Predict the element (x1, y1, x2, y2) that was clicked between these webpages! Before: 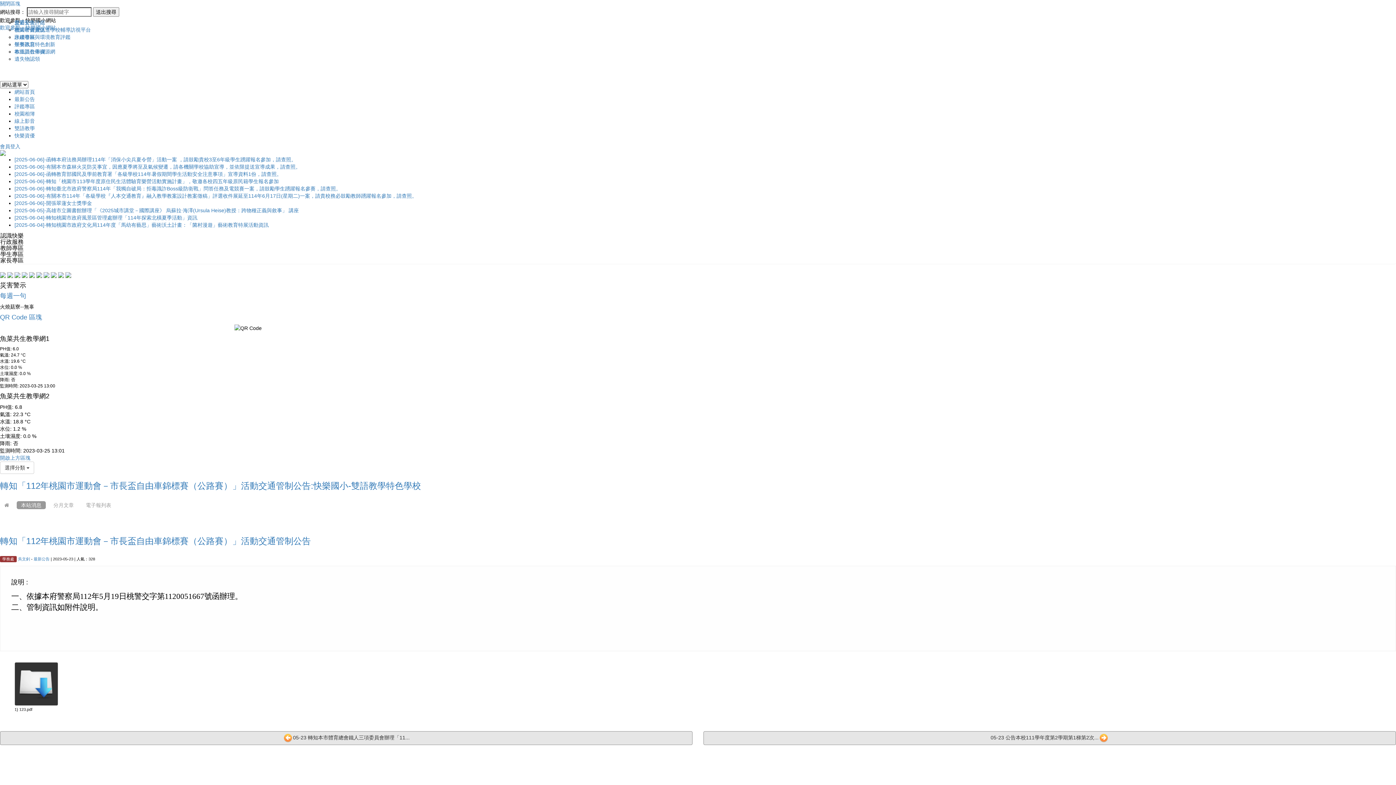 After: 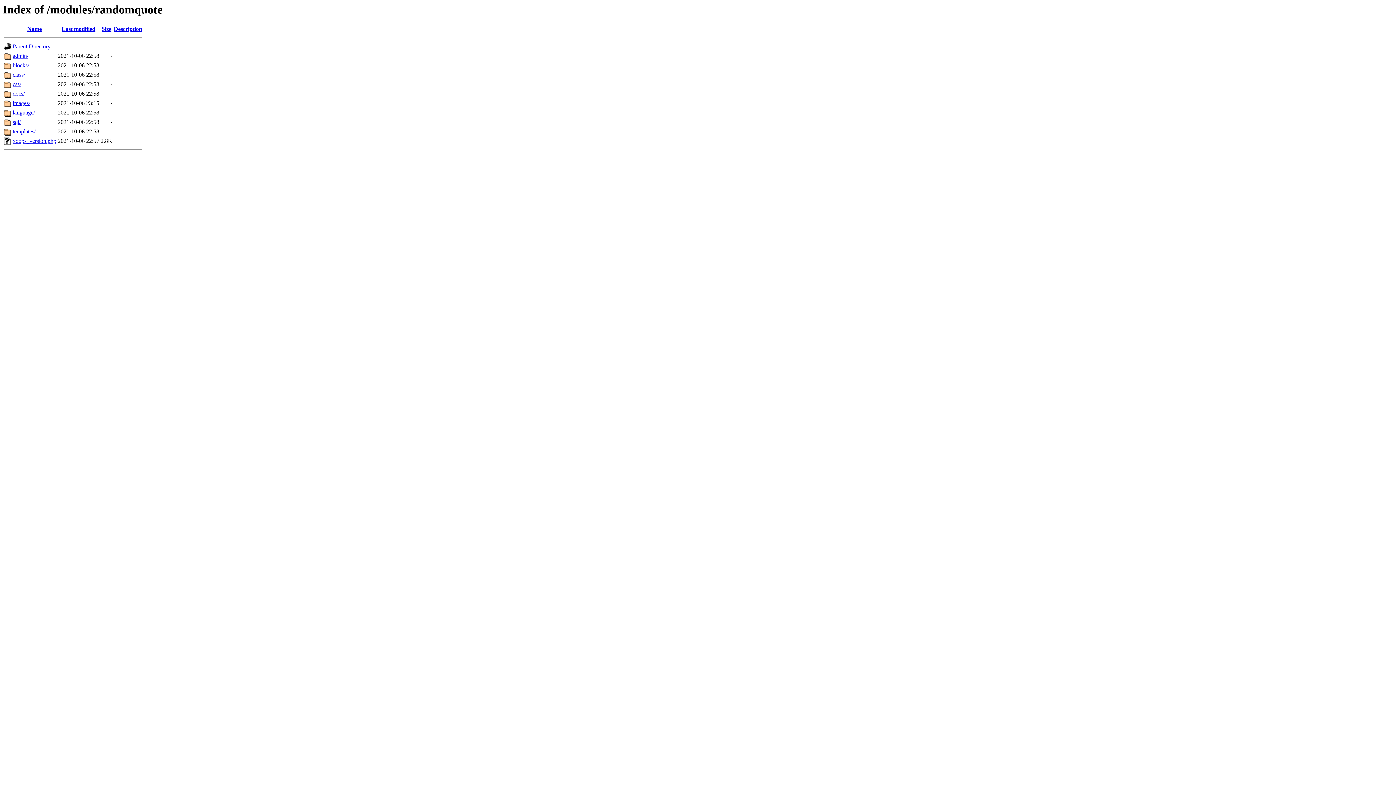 Action: label: 每週一句 bbox: (0, 292, 26, 299)